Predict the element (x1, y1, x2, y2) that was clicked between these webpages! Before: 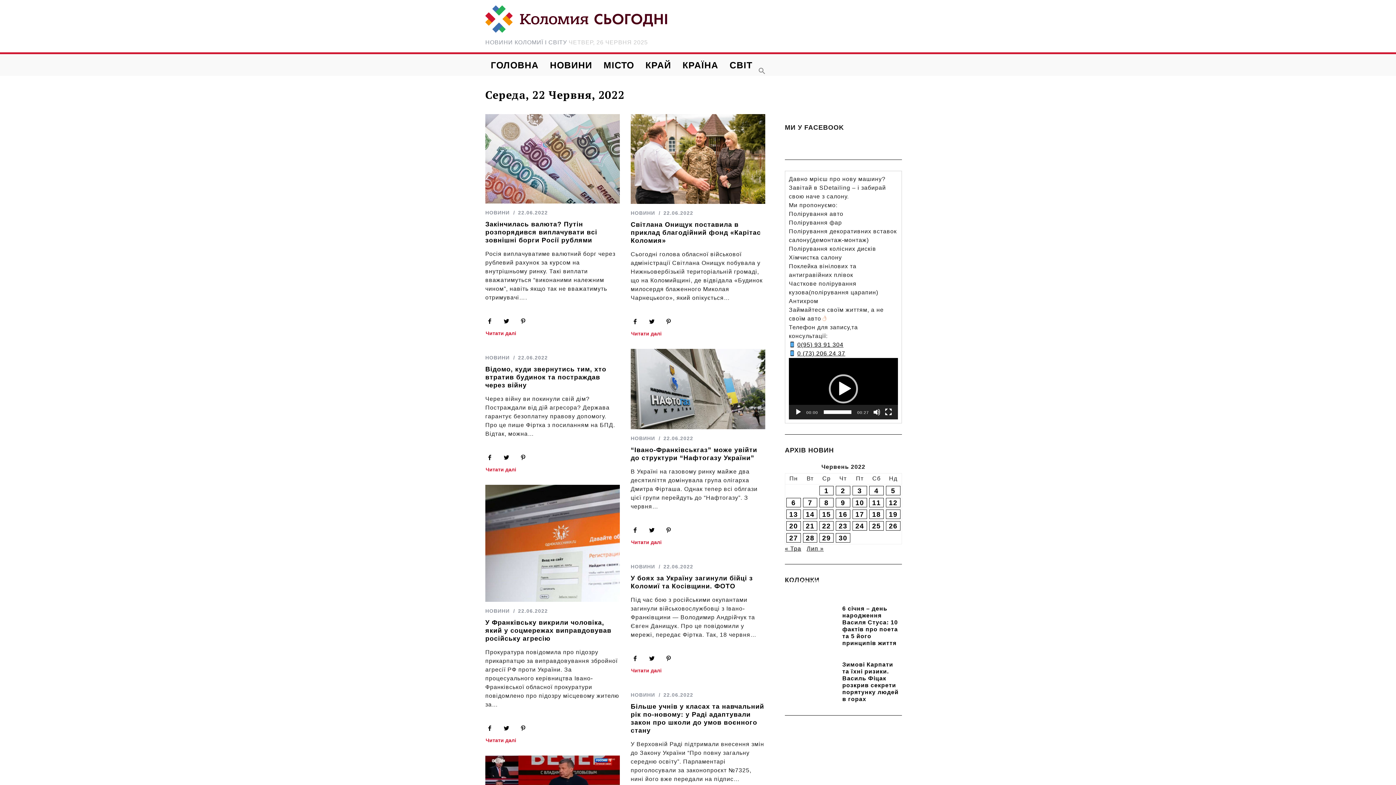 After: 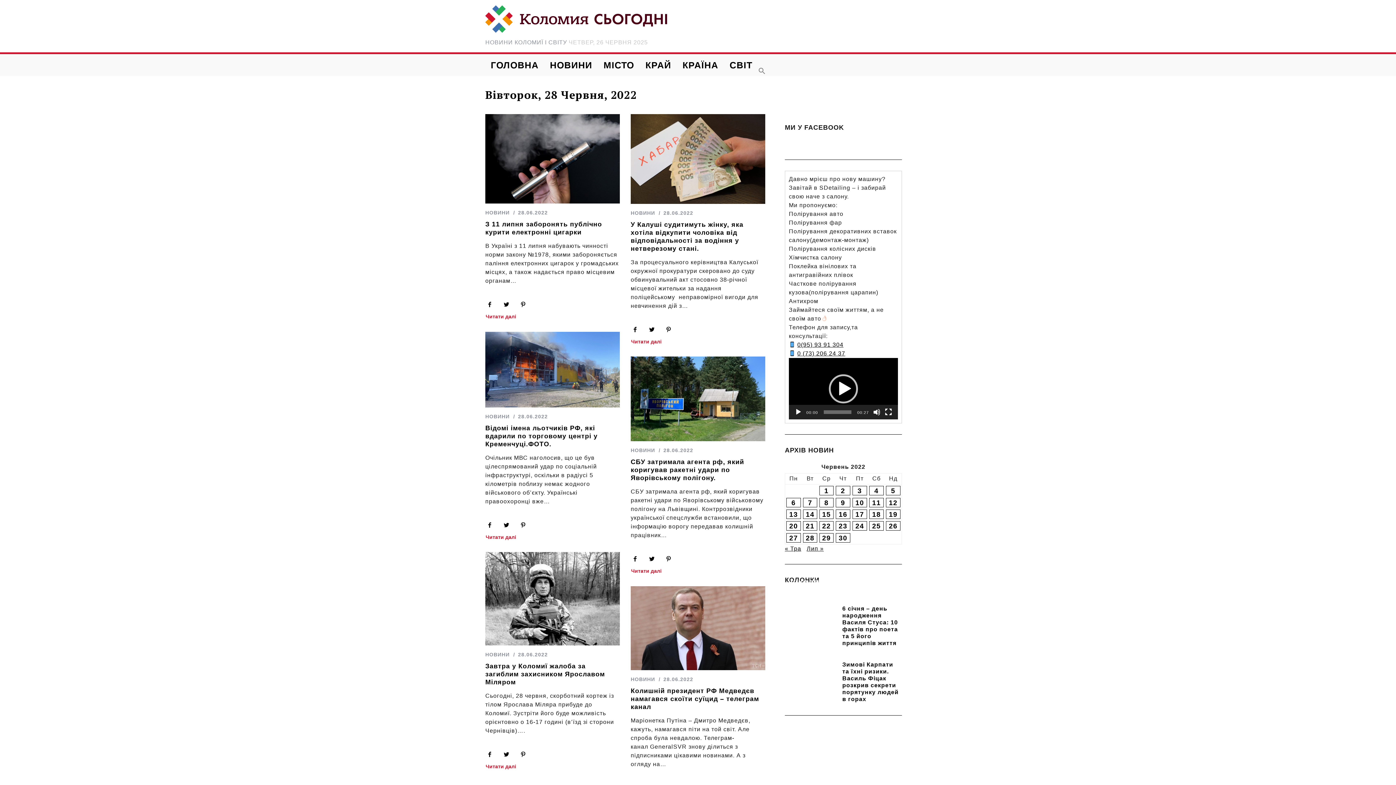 Action: label: Записи оприлюднені 28.06.2022 bbox: (803, 533, 817, 542)